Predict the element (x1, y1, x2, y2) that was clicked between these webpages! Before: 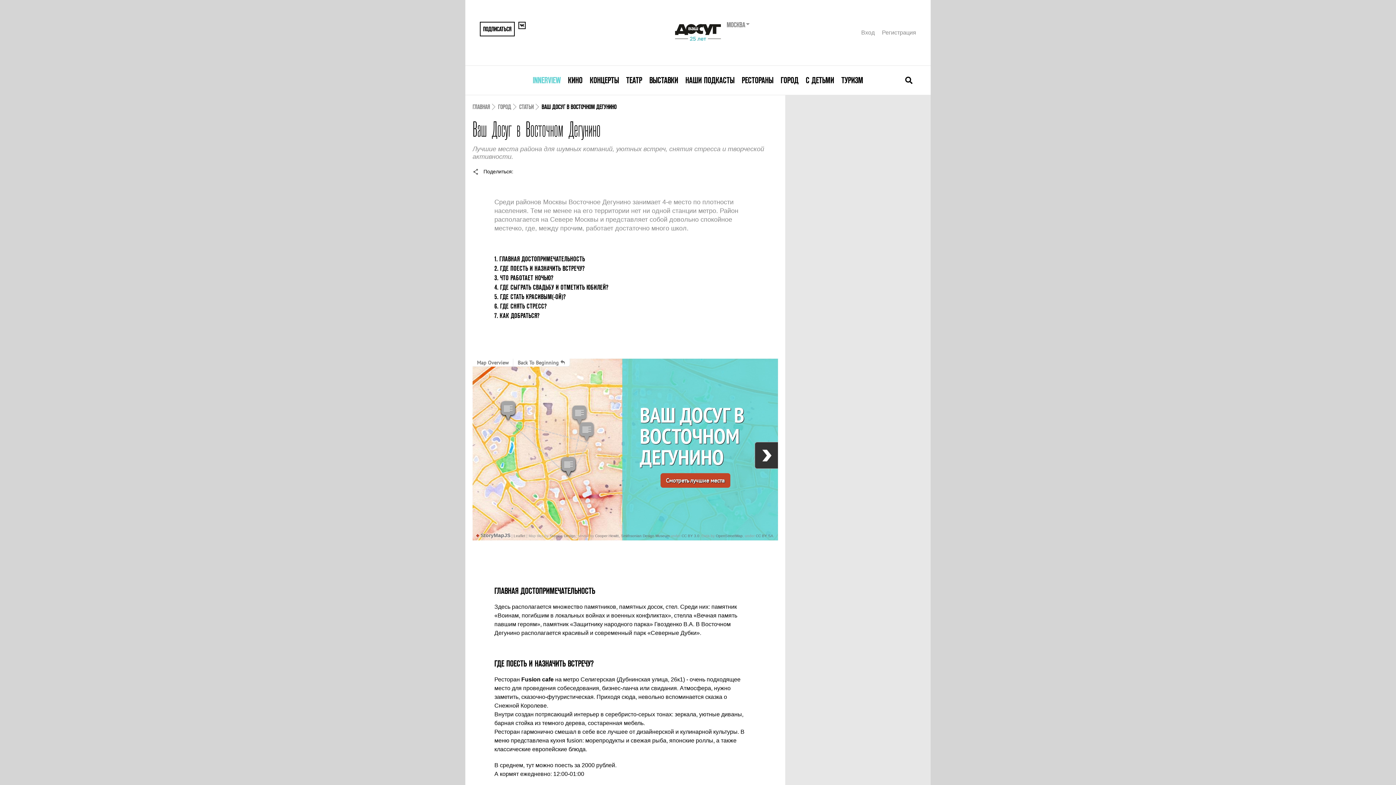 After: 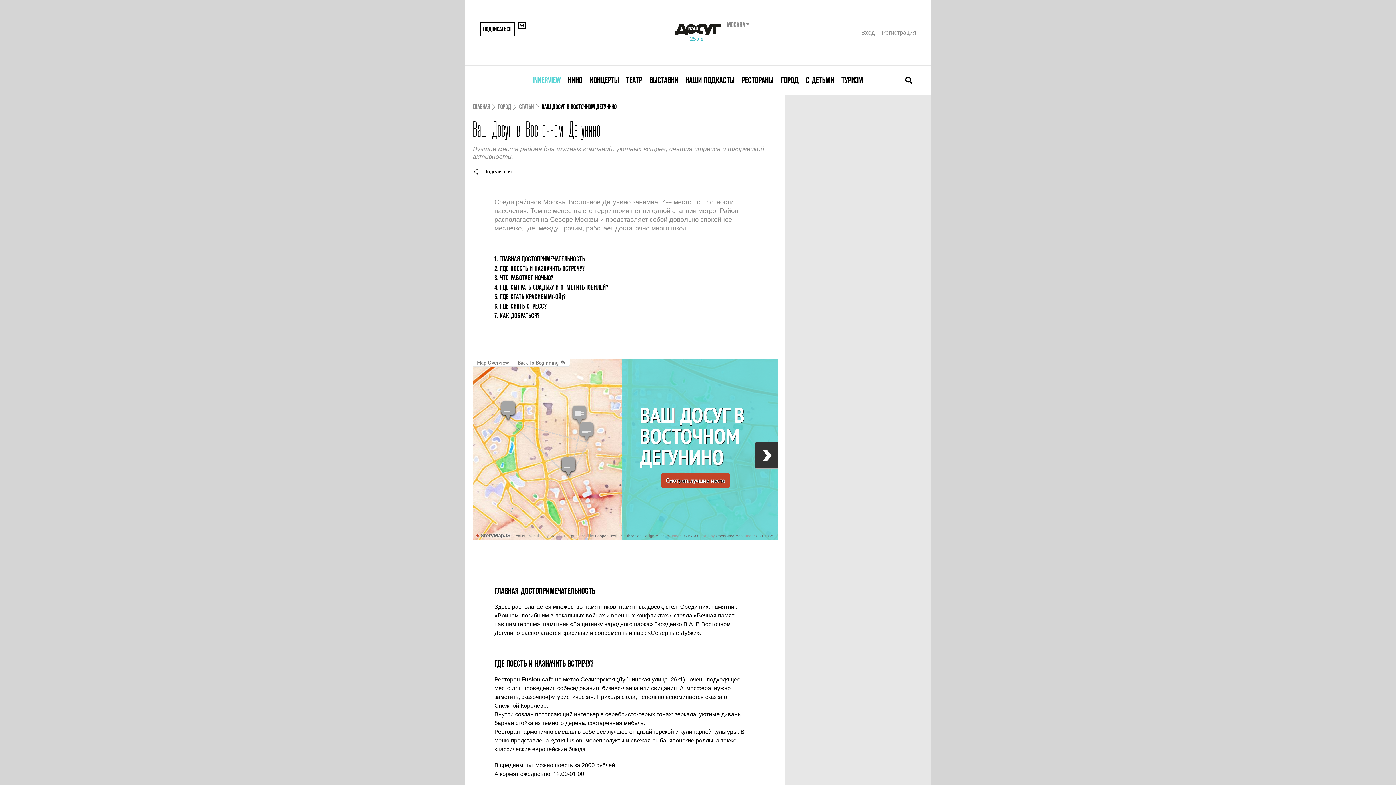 Action: label: ПОДПИСАТЬСЯ bbox: (480, 21, 514, 36)